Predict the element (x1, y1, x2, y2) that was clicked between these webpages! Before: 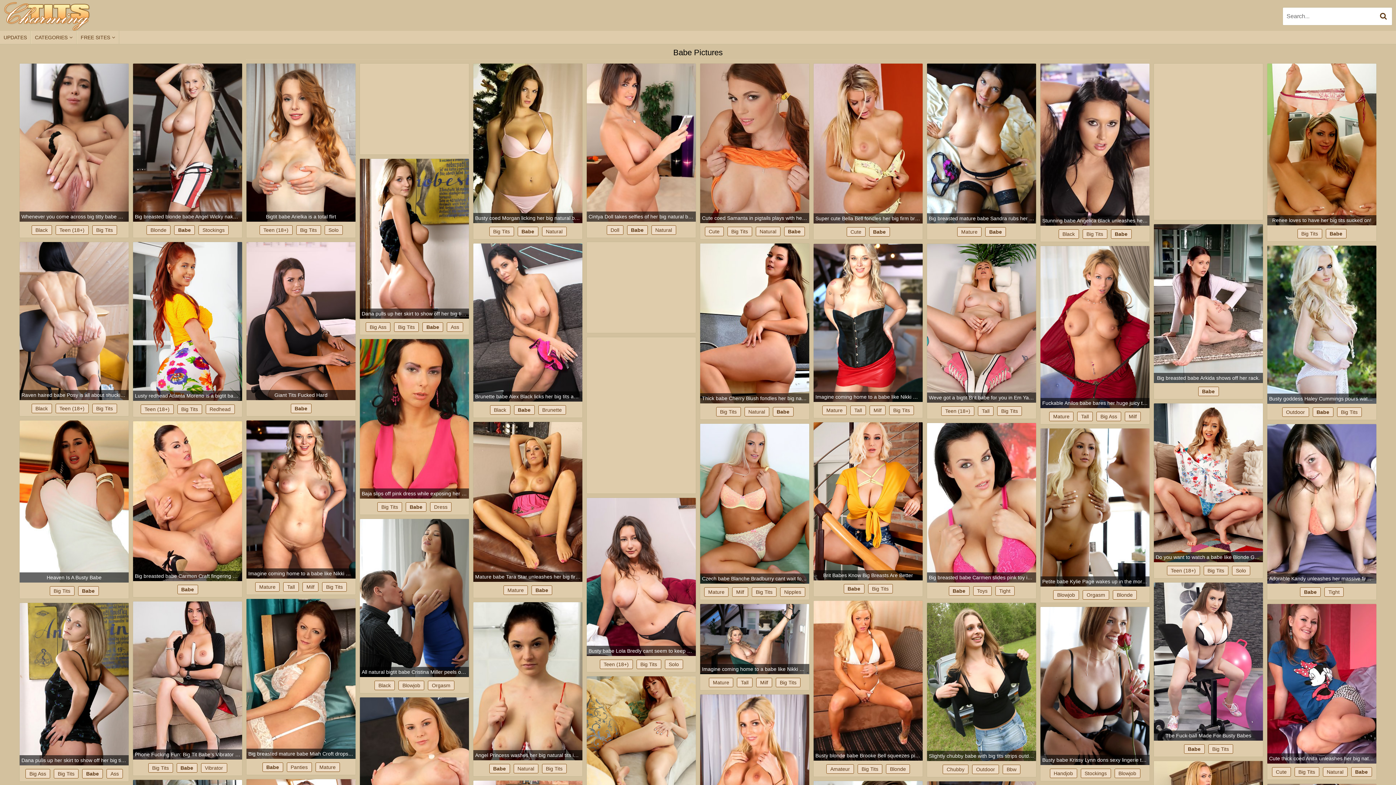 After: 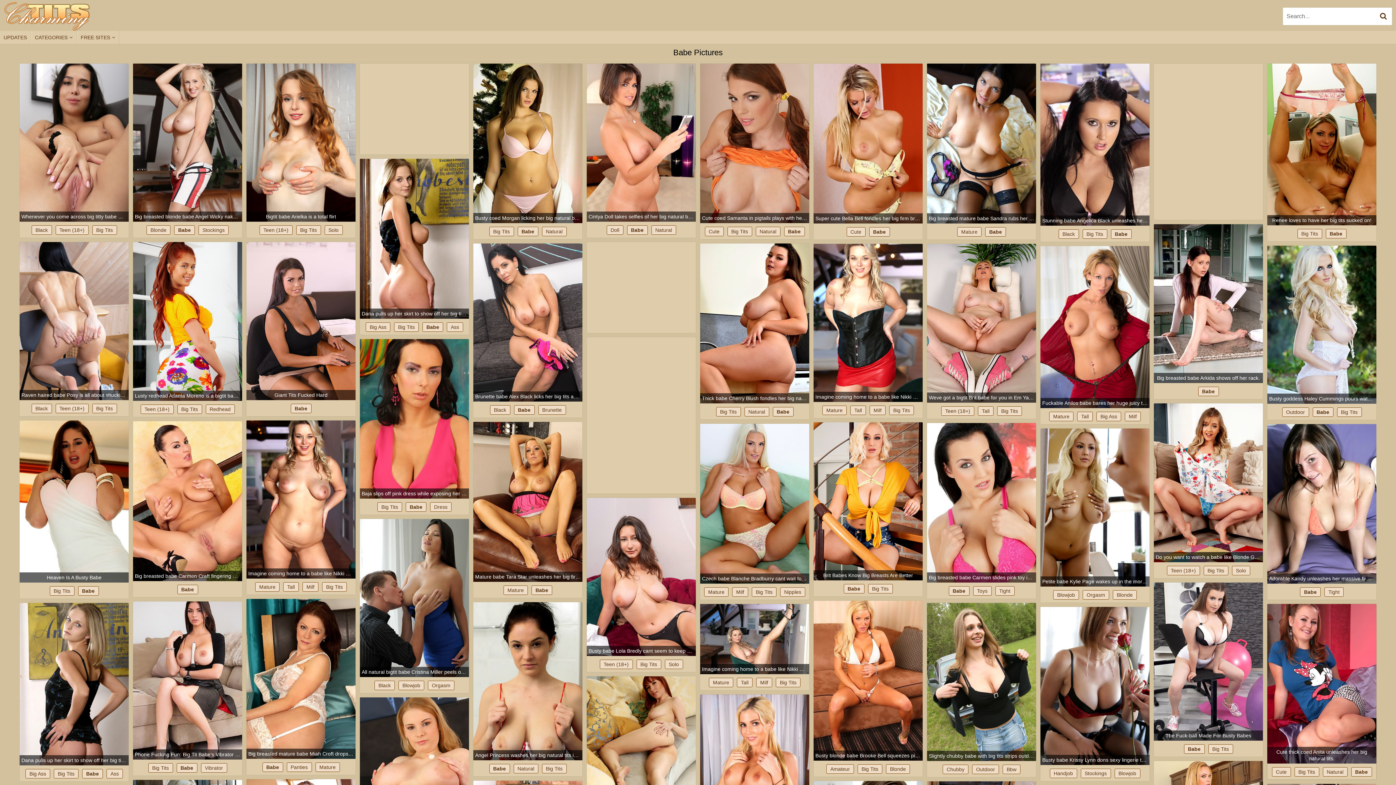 Action: bbox: (1267, 604, 1376, 764)